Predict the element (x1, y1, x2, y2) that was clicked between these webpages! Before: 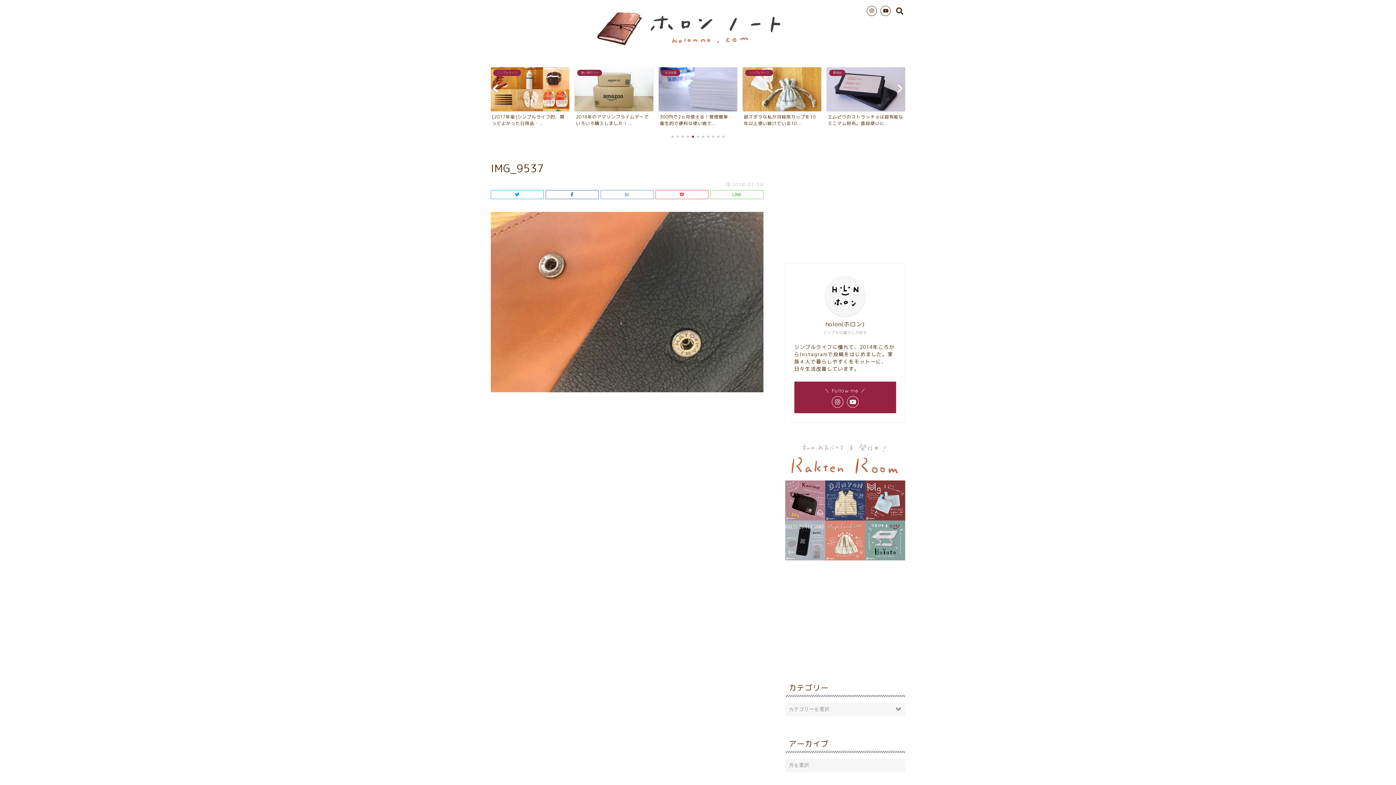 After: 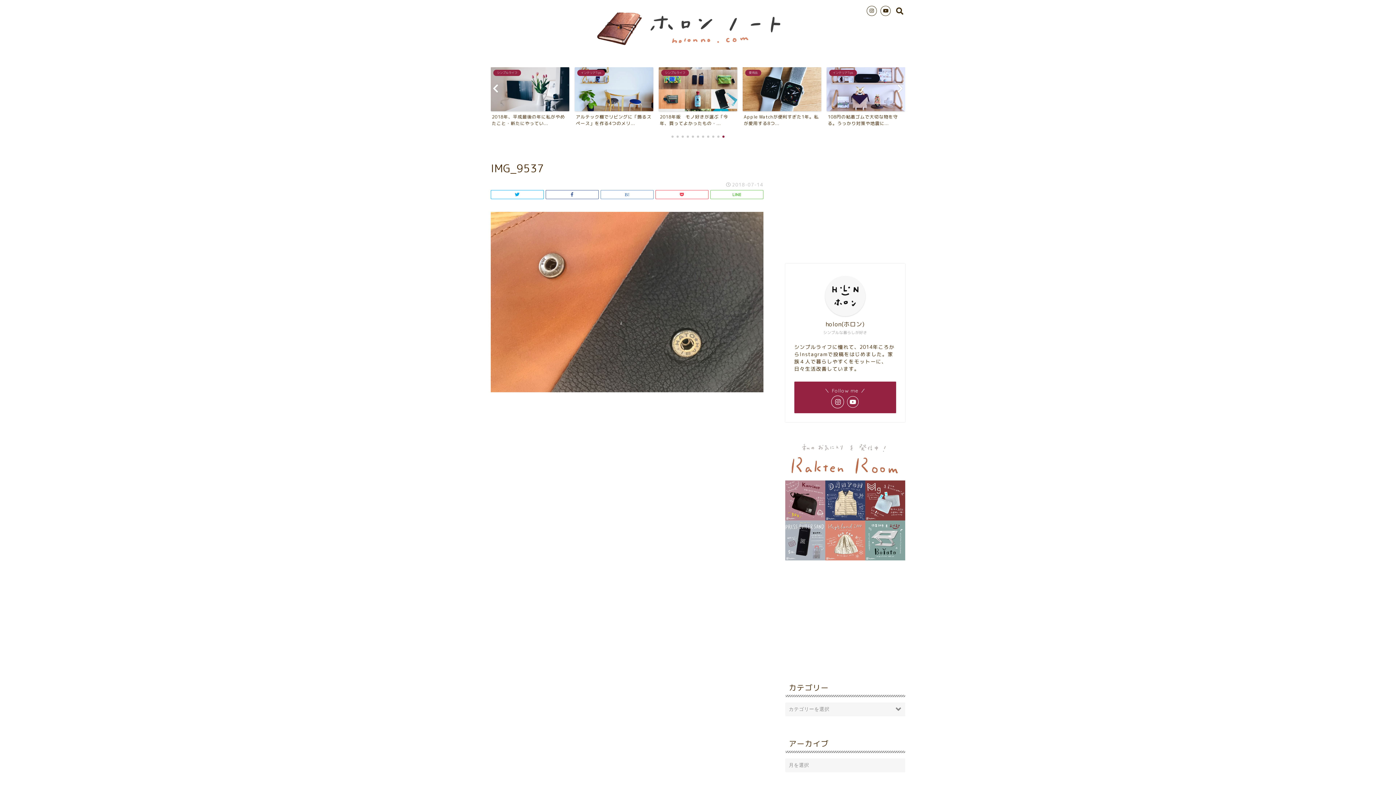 Action: bbox: (831, 396, 843, 407)